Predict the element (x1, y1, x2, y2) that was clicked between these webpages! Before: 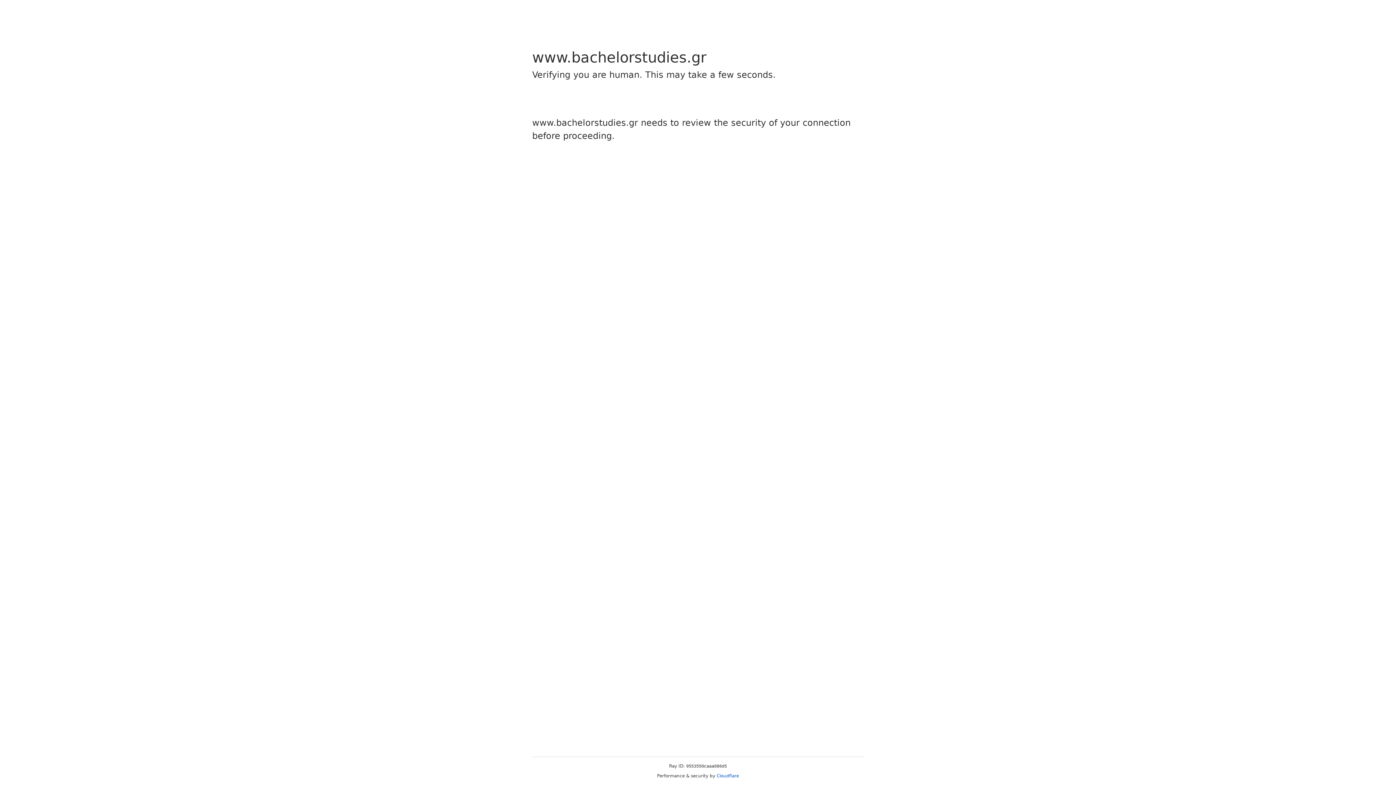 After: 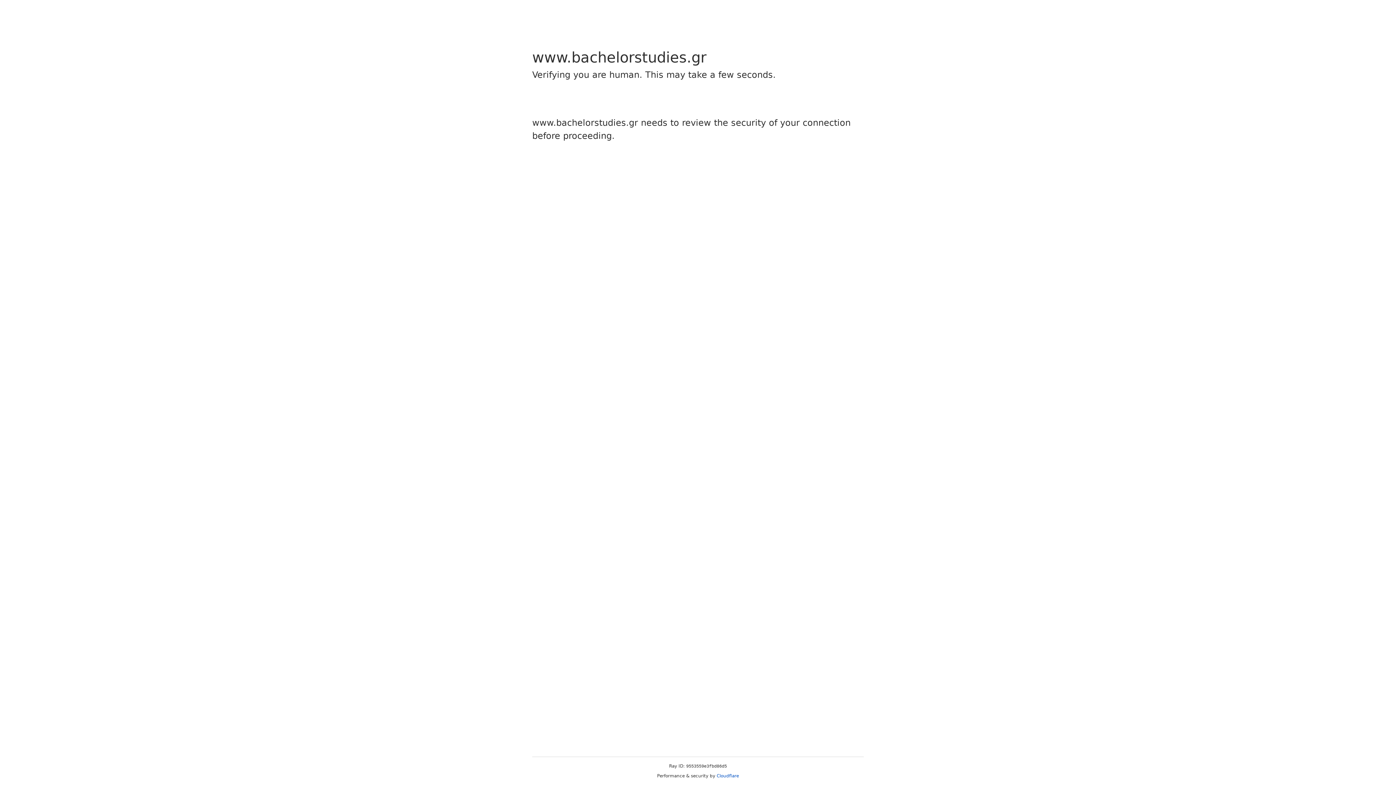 Action: bbox: (716, 773, 739, 778) label: Cloudflare